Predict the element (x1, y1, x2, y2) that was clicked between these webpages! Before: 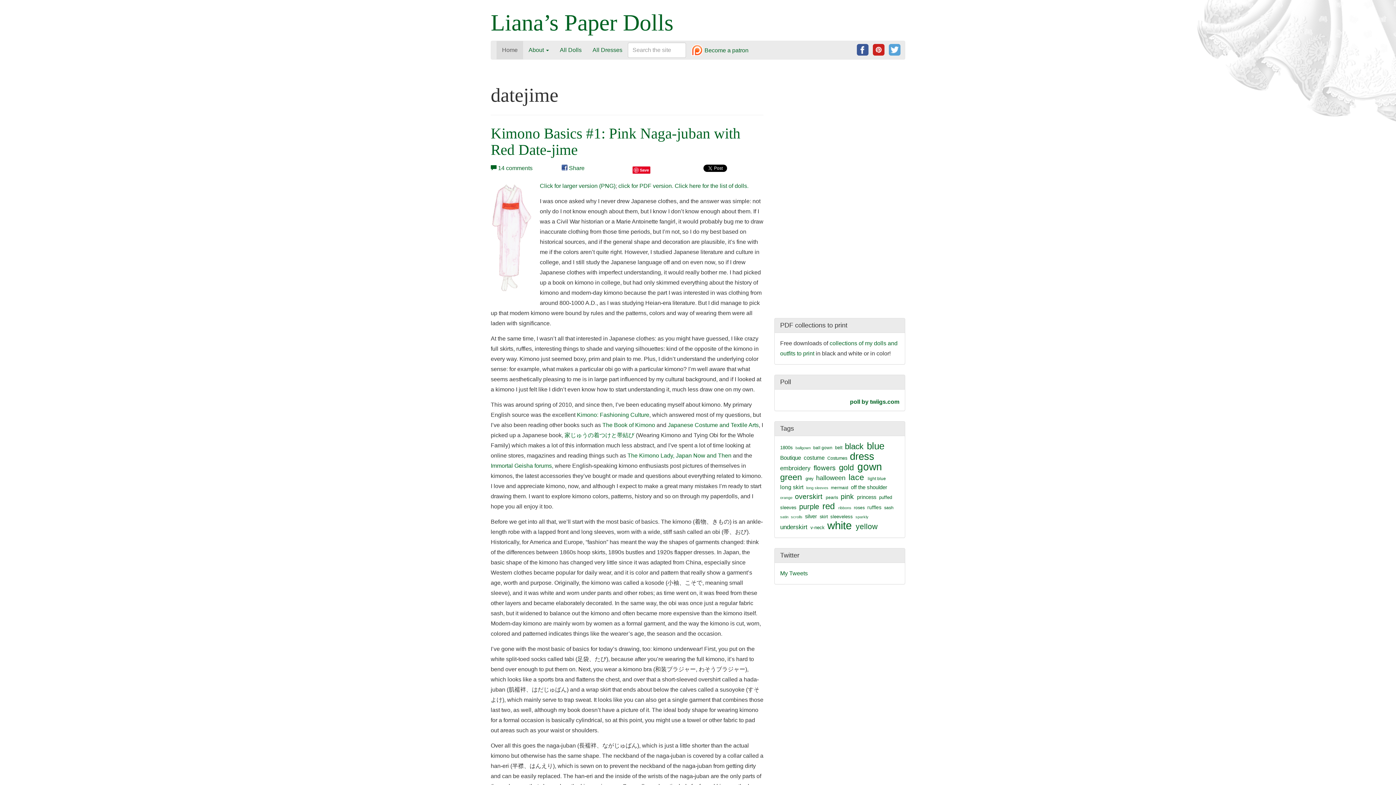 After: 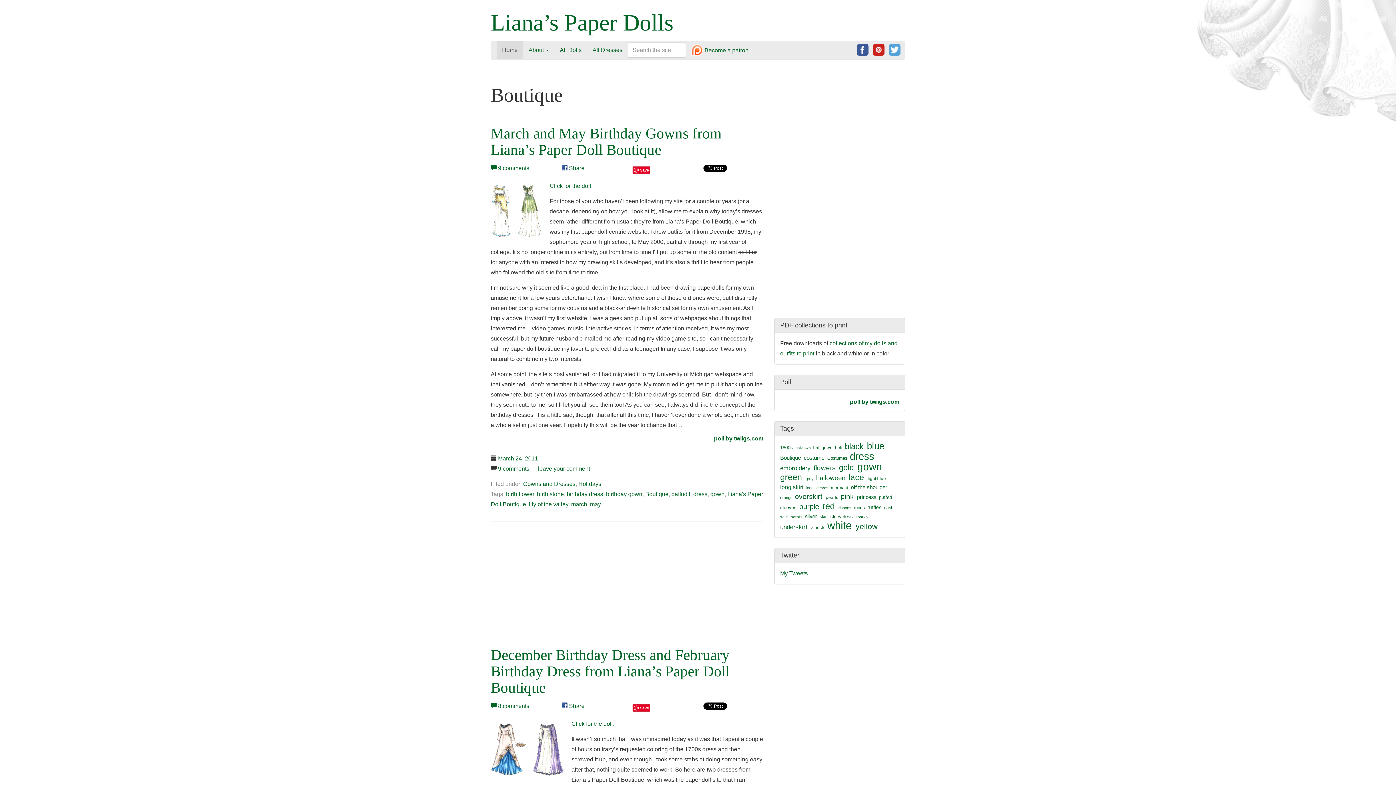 Action: bbox: (780, 454, 801, 461) label: Boutique (37 items)